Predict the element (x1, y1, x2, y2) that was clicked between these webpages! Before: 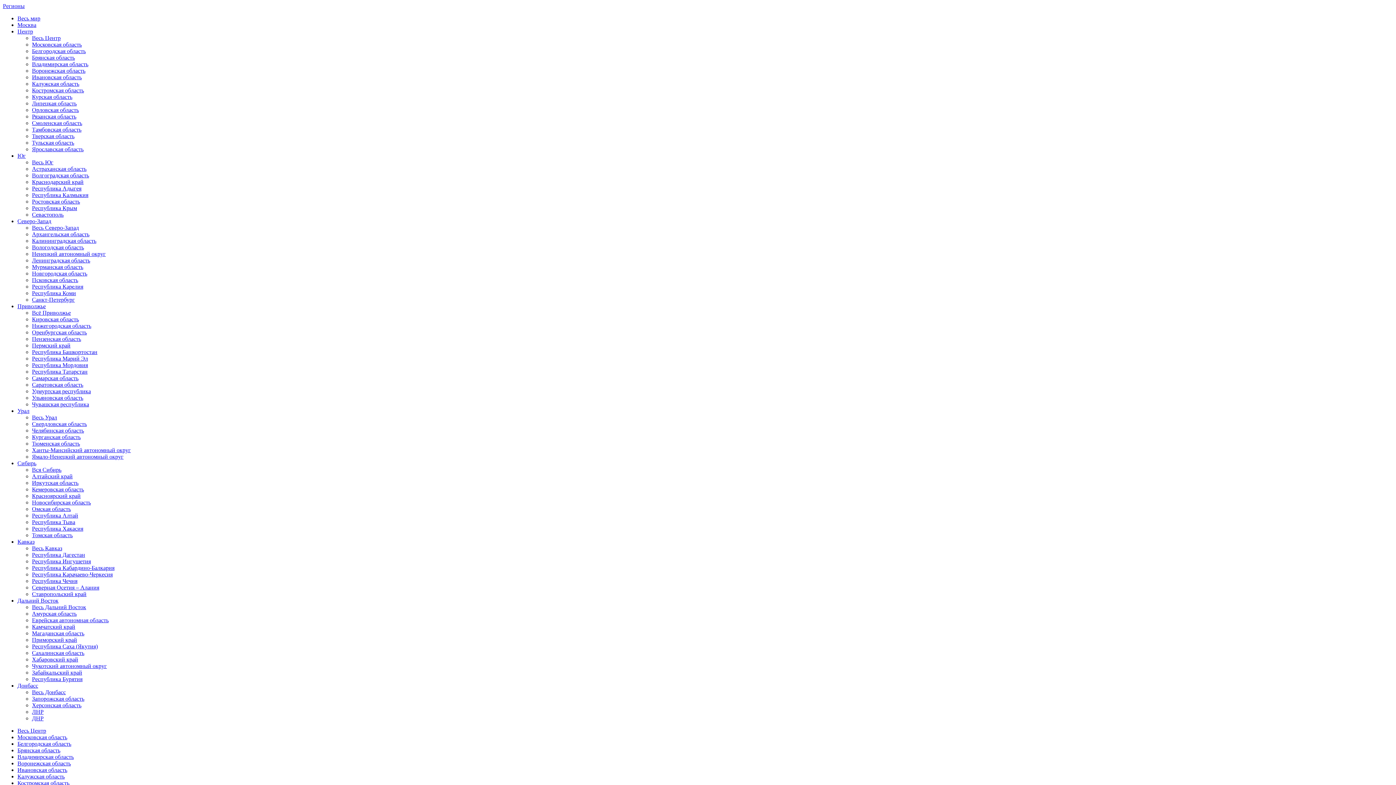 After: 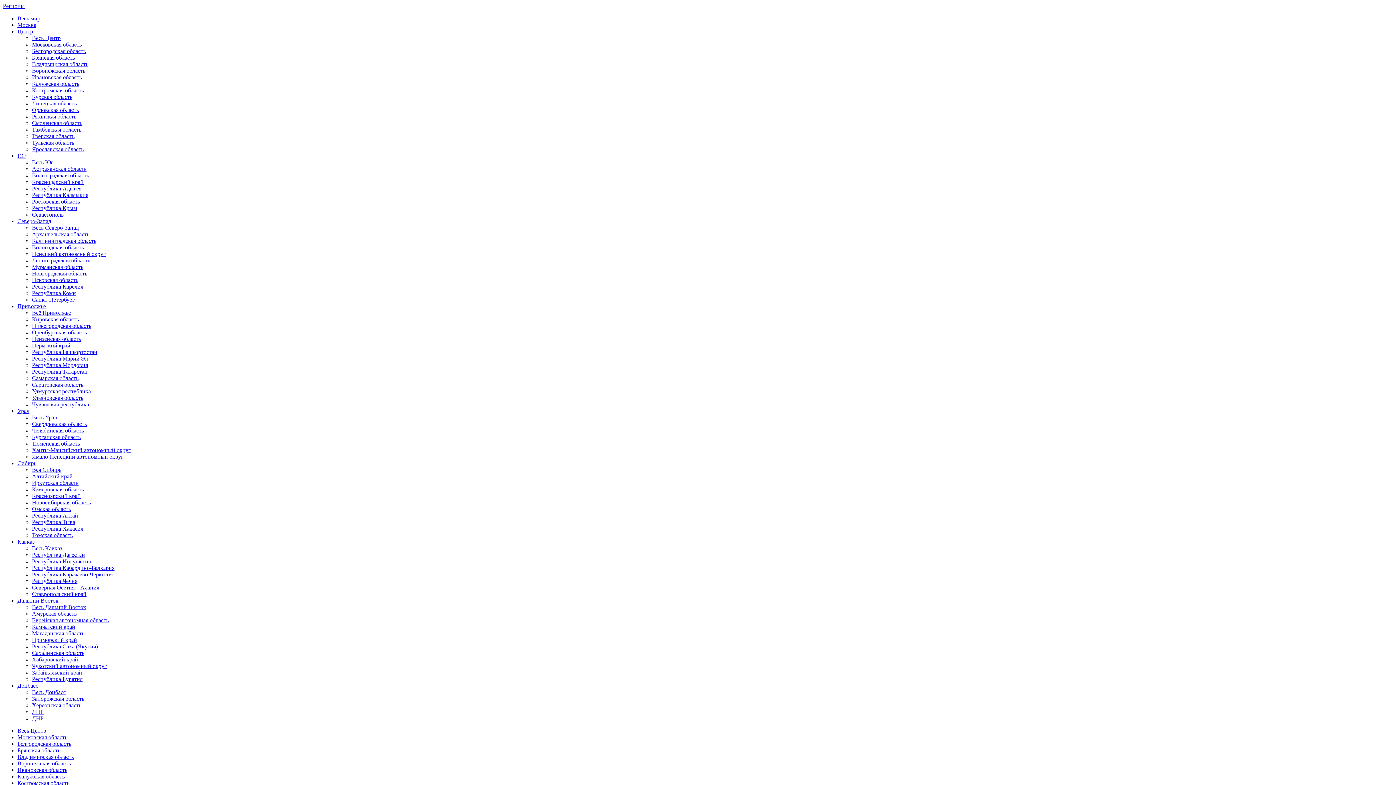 Action: bbox: (32, 545, 62, 551) label: Весь Кавказ